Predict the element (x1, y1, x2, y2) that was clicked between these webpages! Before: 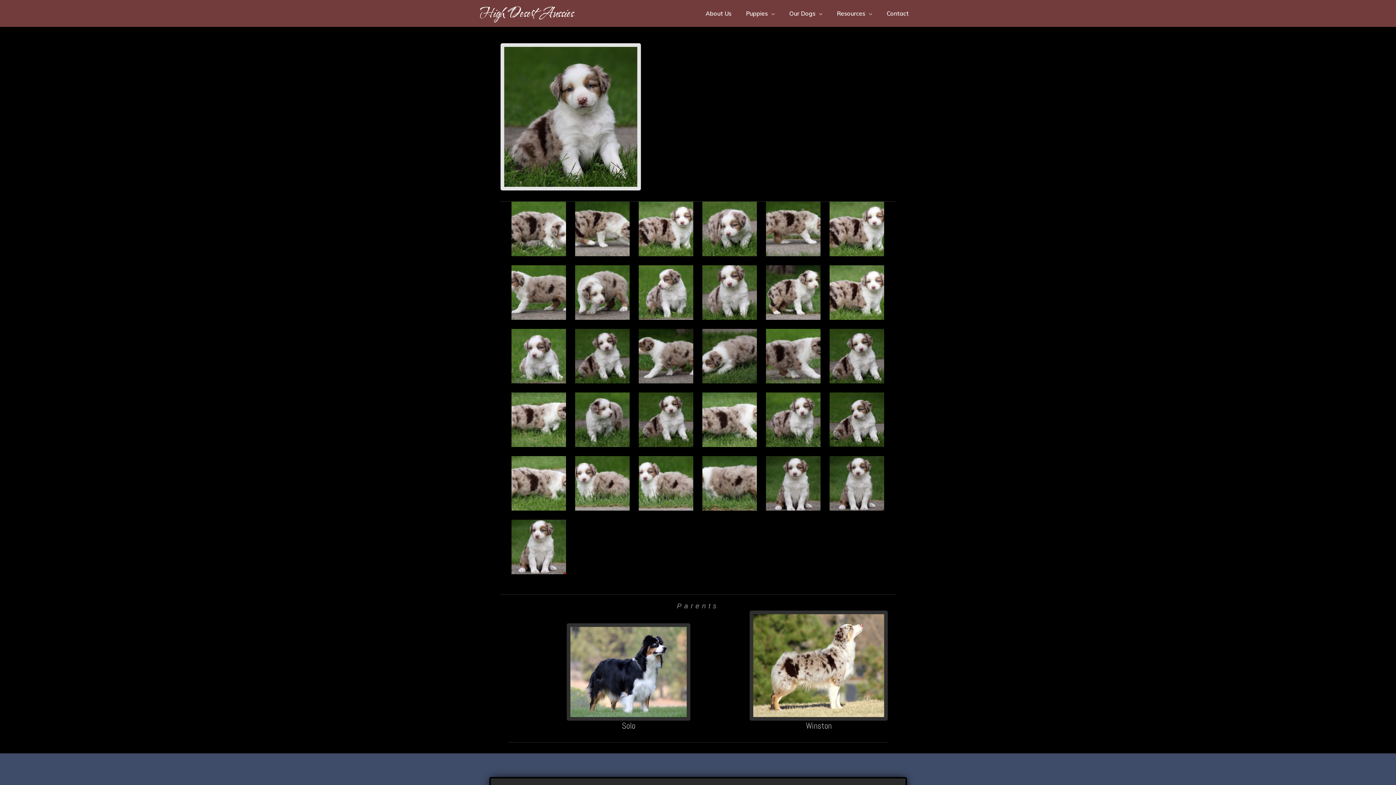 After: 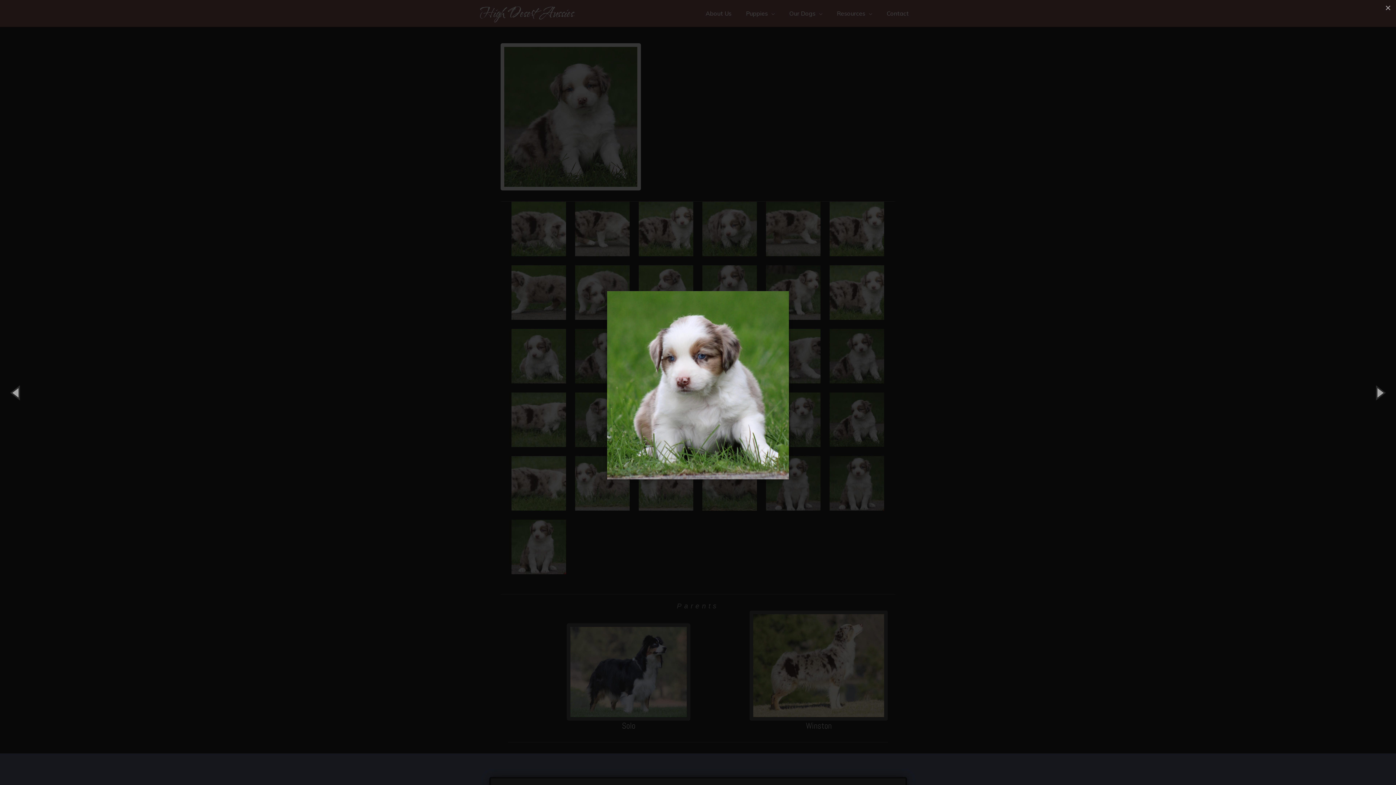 Action: bbox: (511, 352, 566, 358)